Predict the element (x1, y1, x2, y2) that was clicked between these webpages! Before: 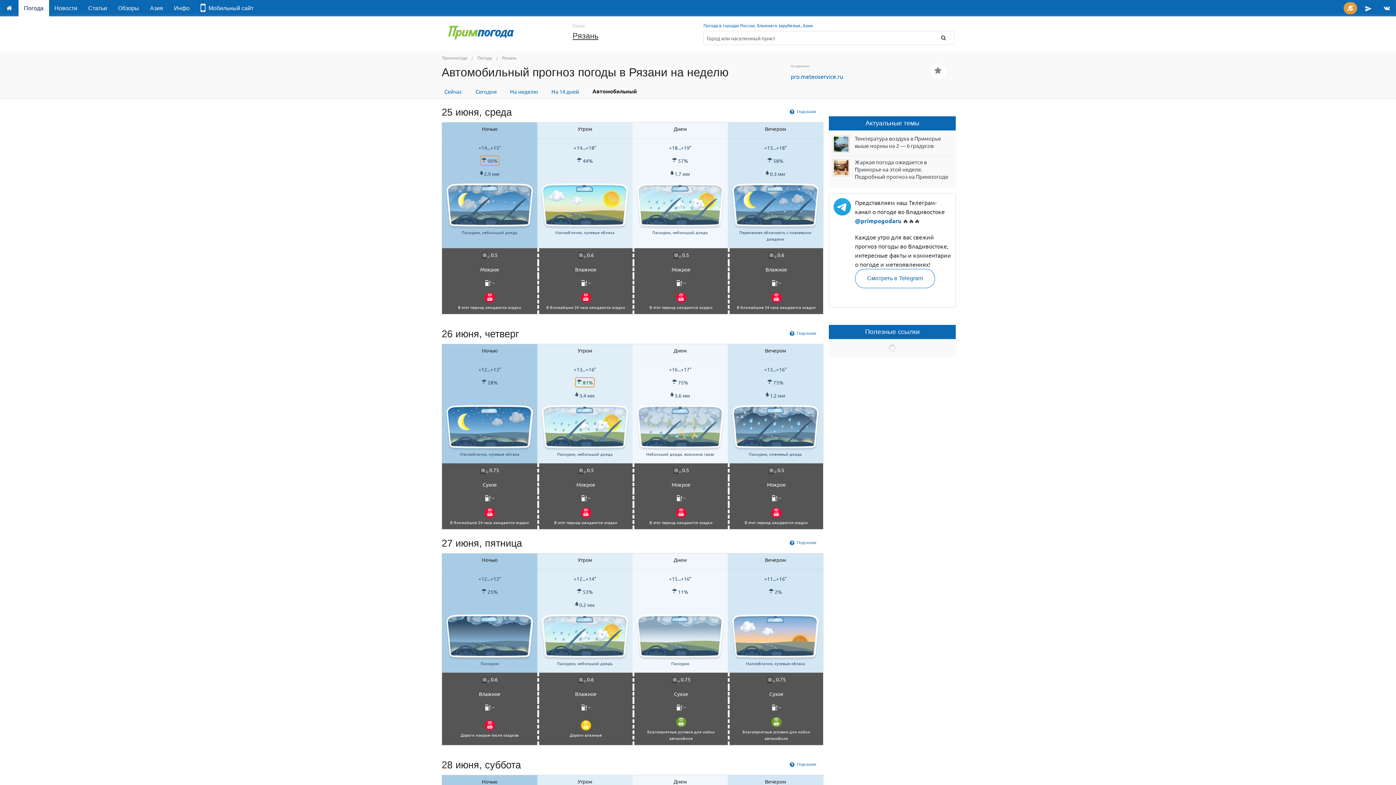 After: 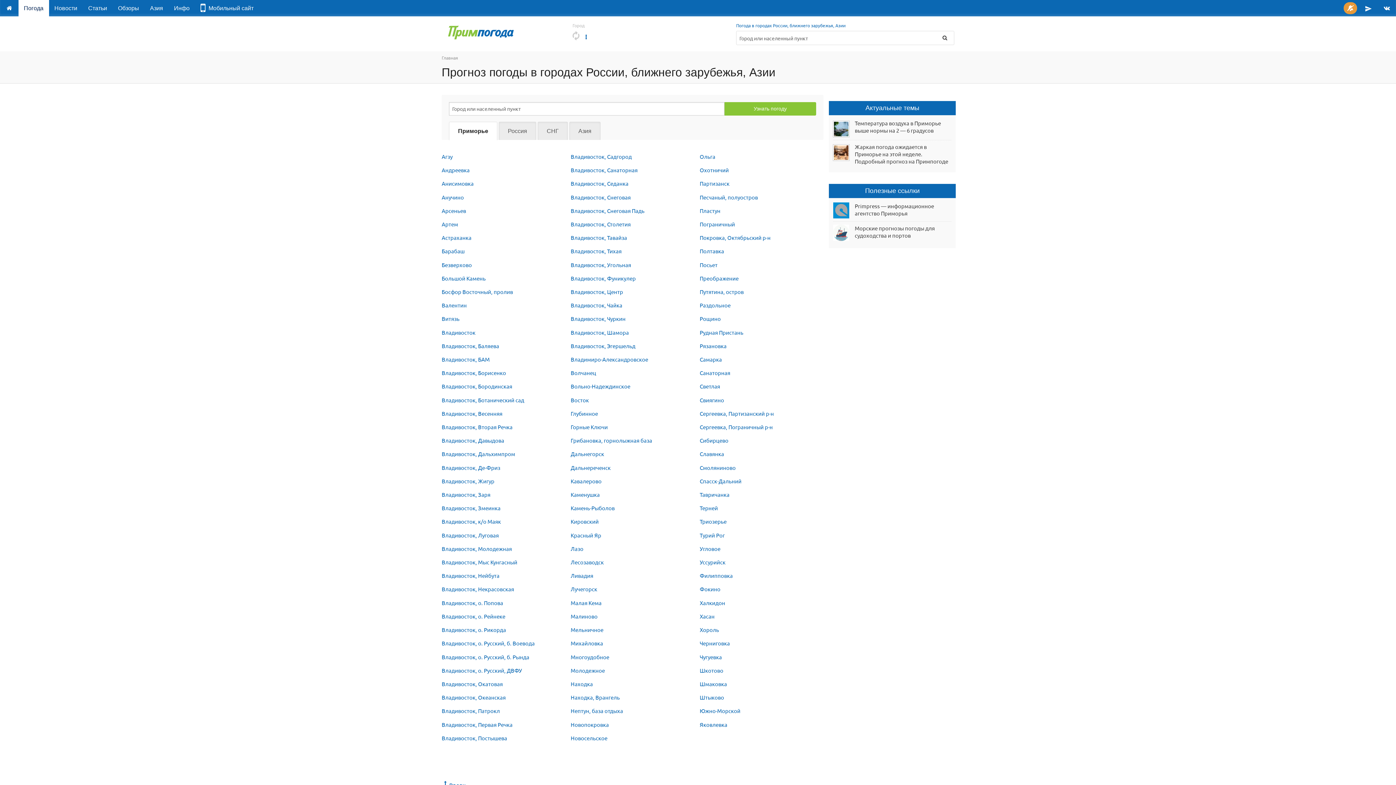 Action: bbox: (703, 22, 813, 28) label: Погода в городах России, ближнего зарубежья, Азии